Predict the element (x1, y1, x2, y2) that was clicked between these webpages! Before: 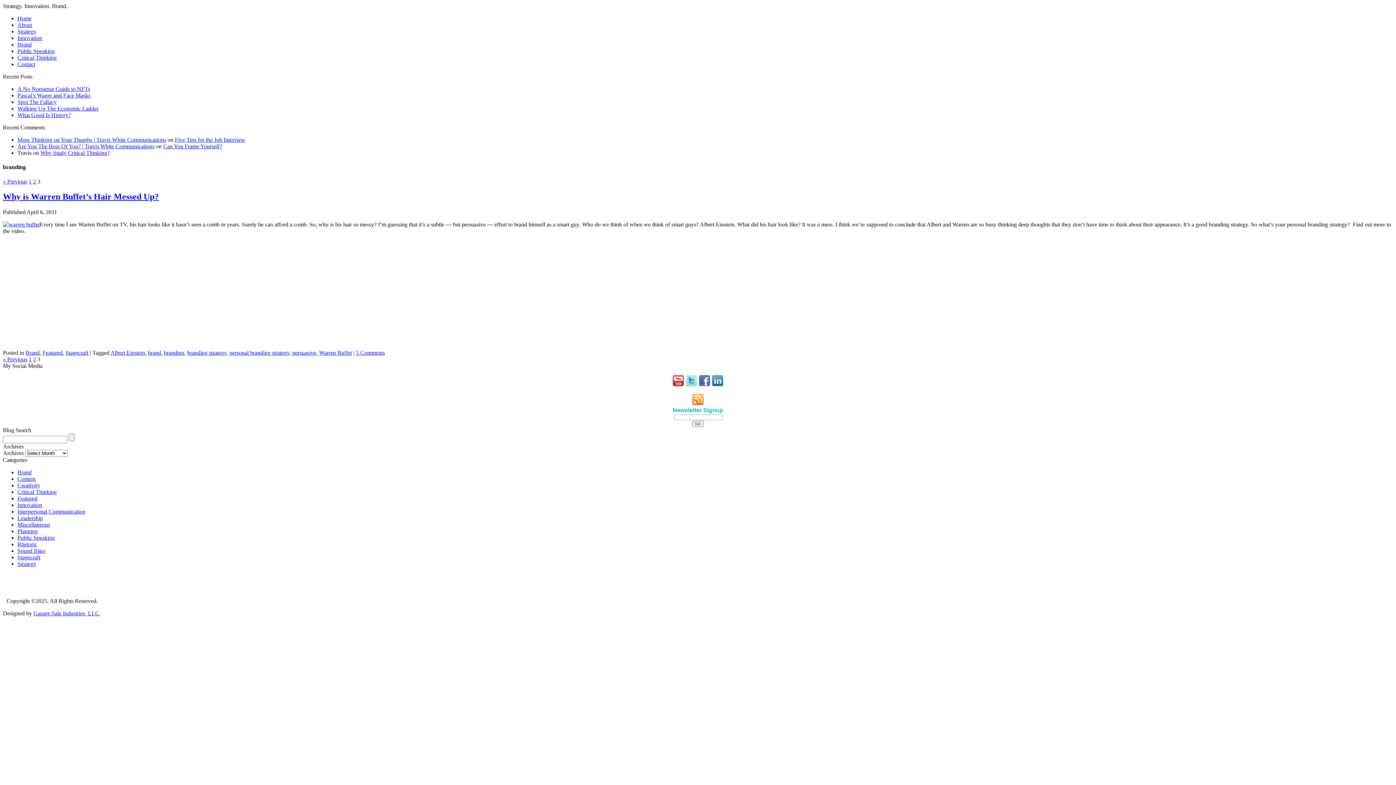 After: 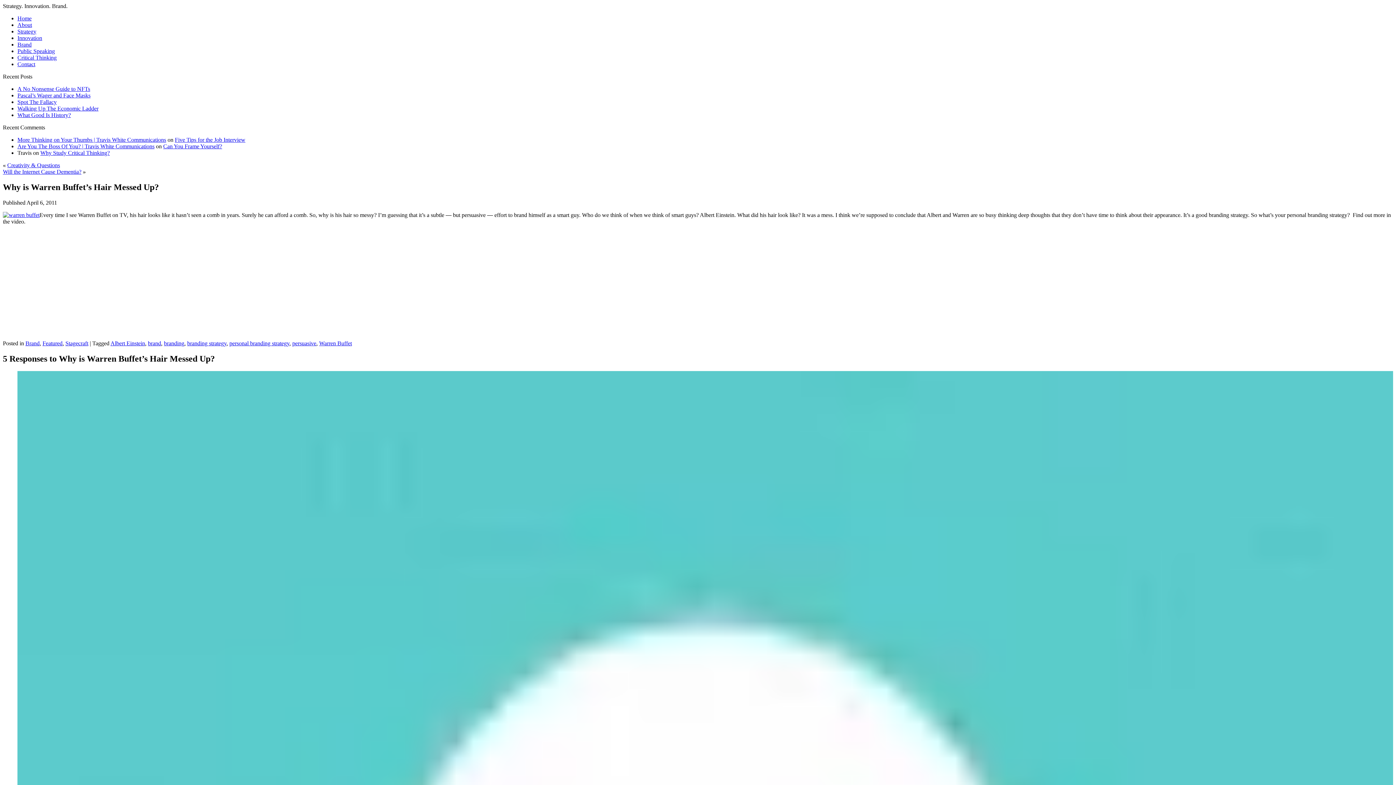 Action: bbox: (2, 192, 158, 201) label: Why is Warren Buffet’s Hair Messed Up?